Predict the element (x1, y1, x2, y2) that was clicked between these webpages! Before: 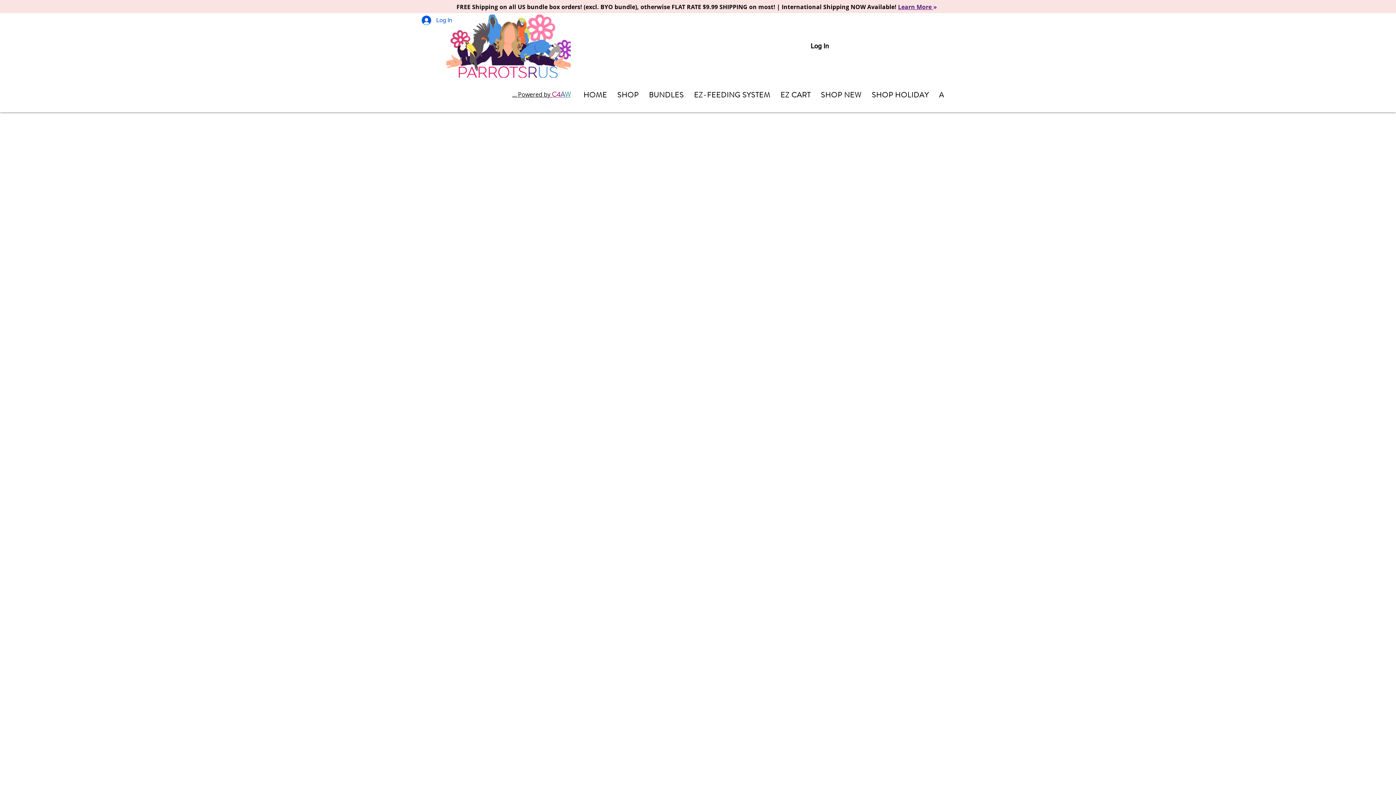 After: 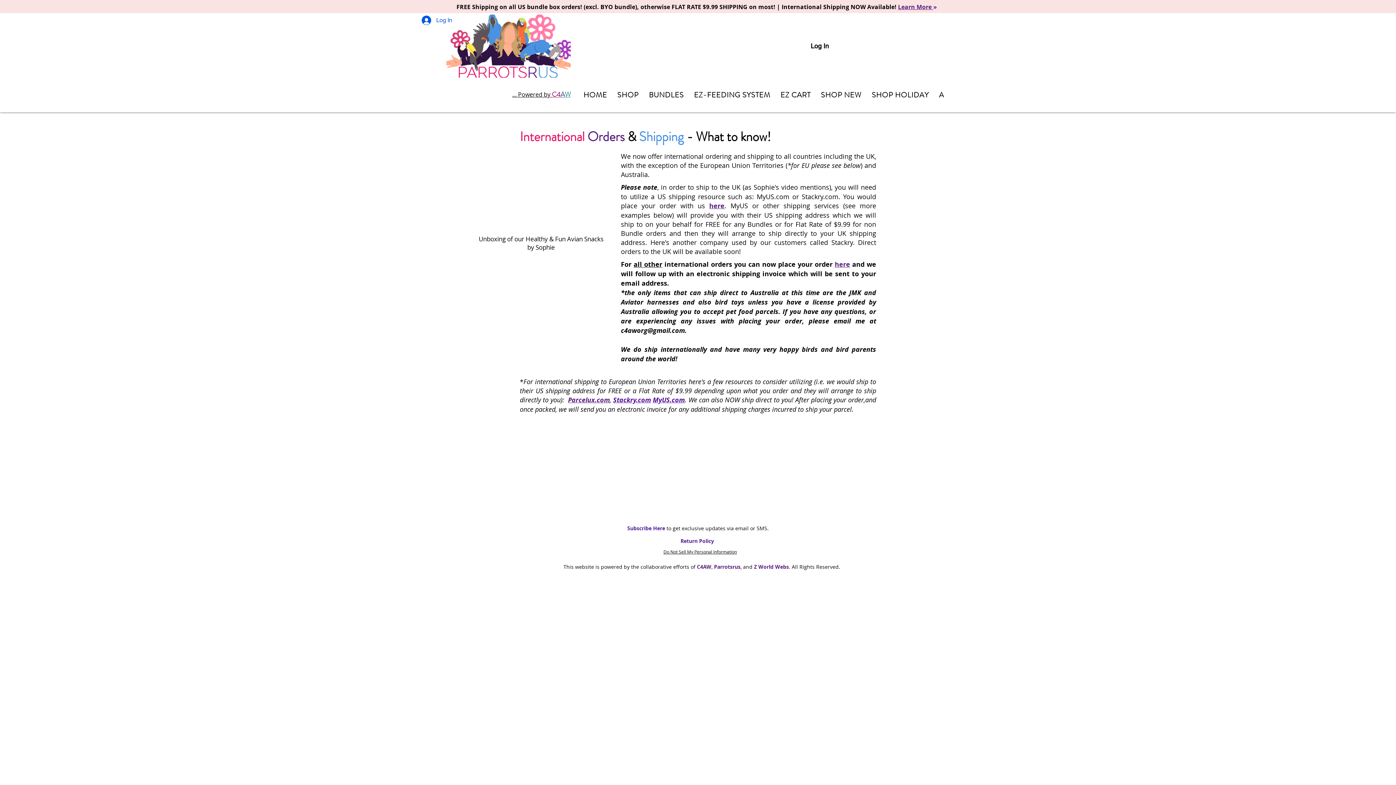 Action: bbox: (898, 2, 933, 10) label: Learn More 